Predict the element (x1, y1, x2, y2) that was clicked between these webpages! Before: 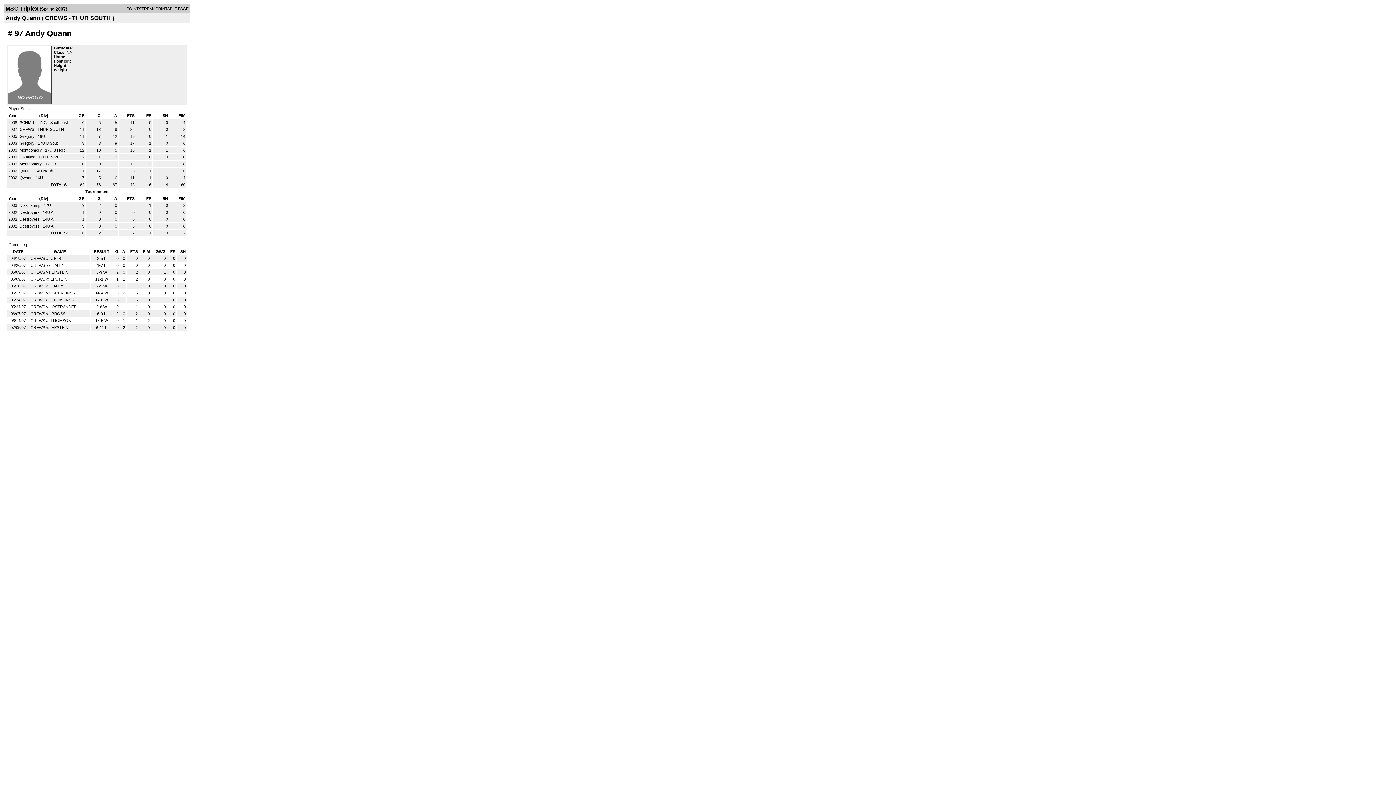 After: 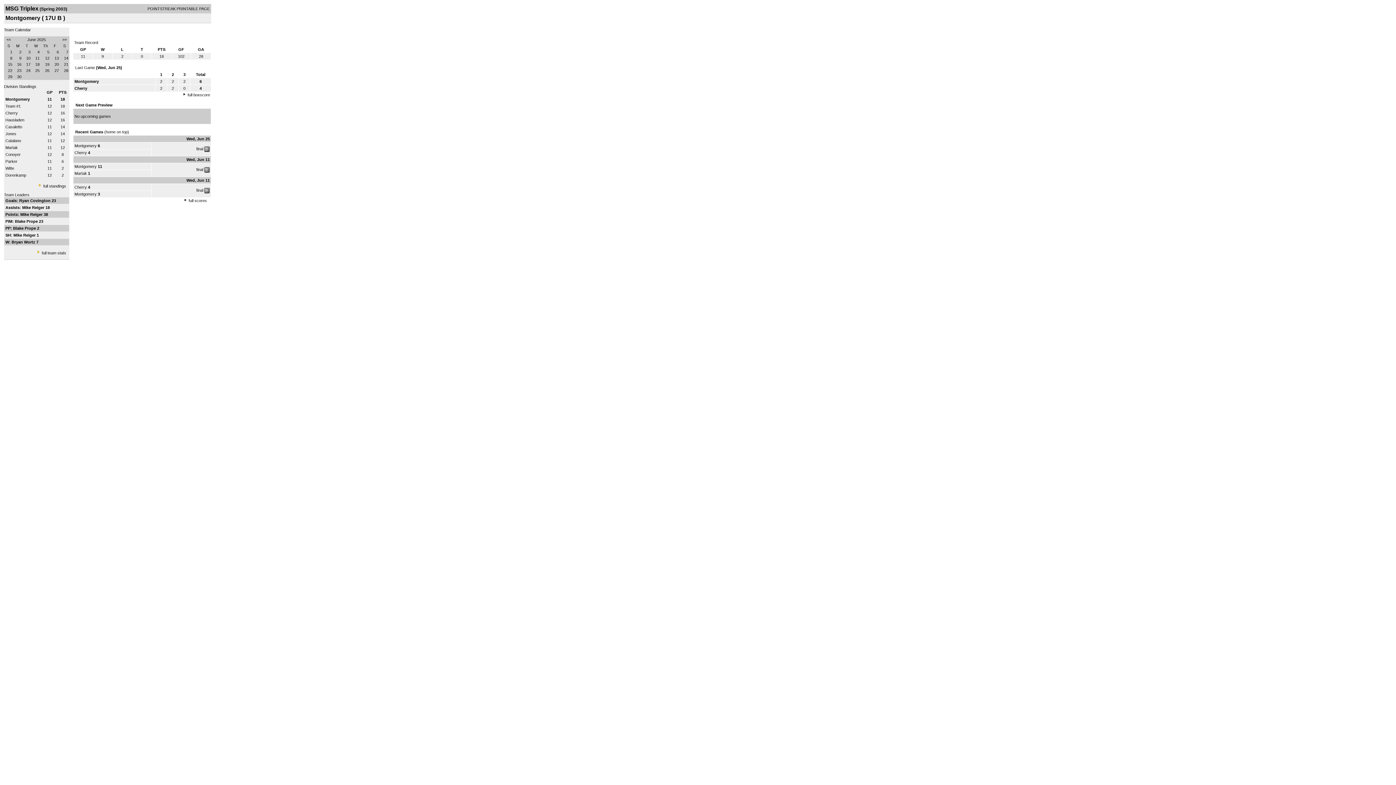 Action: bbox: (19, 161, 42, 166) label: Montgomery 